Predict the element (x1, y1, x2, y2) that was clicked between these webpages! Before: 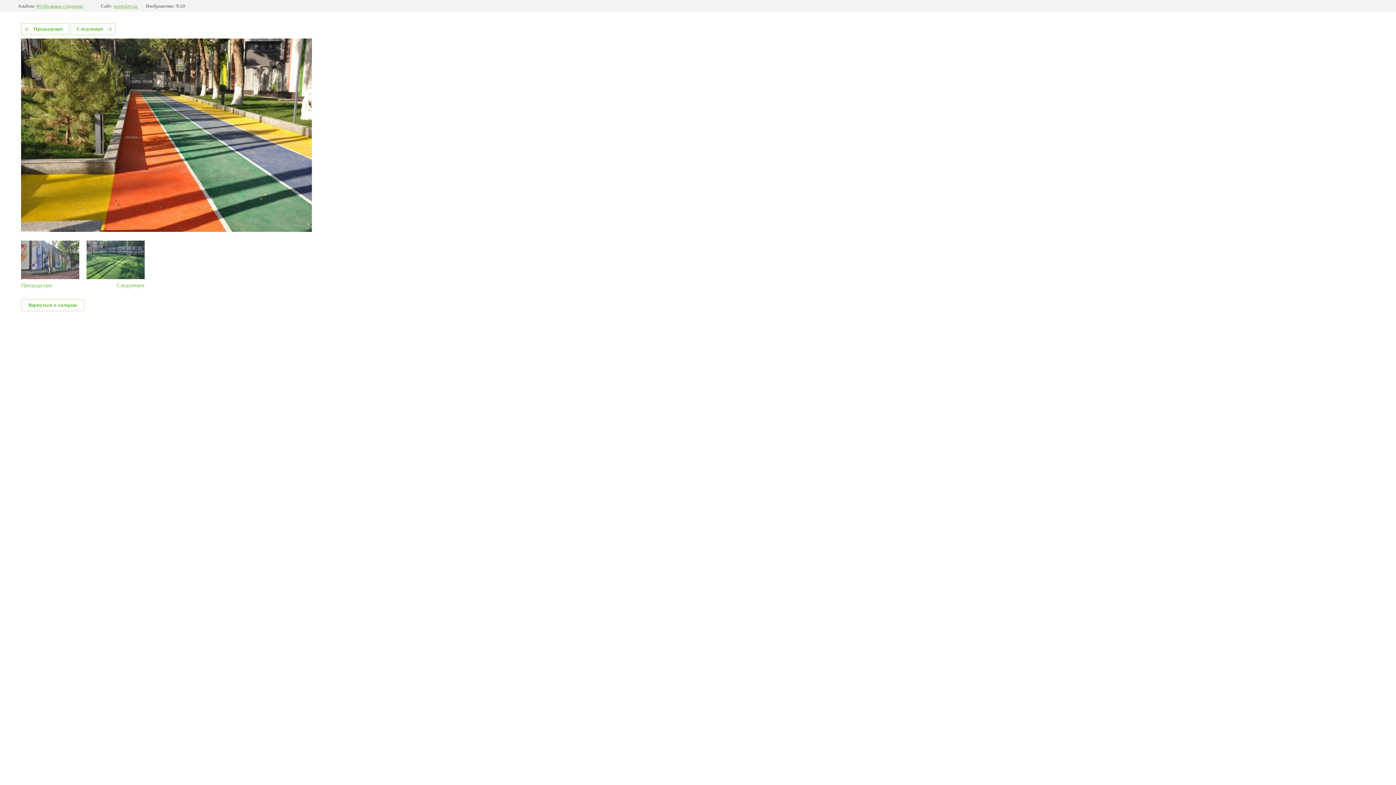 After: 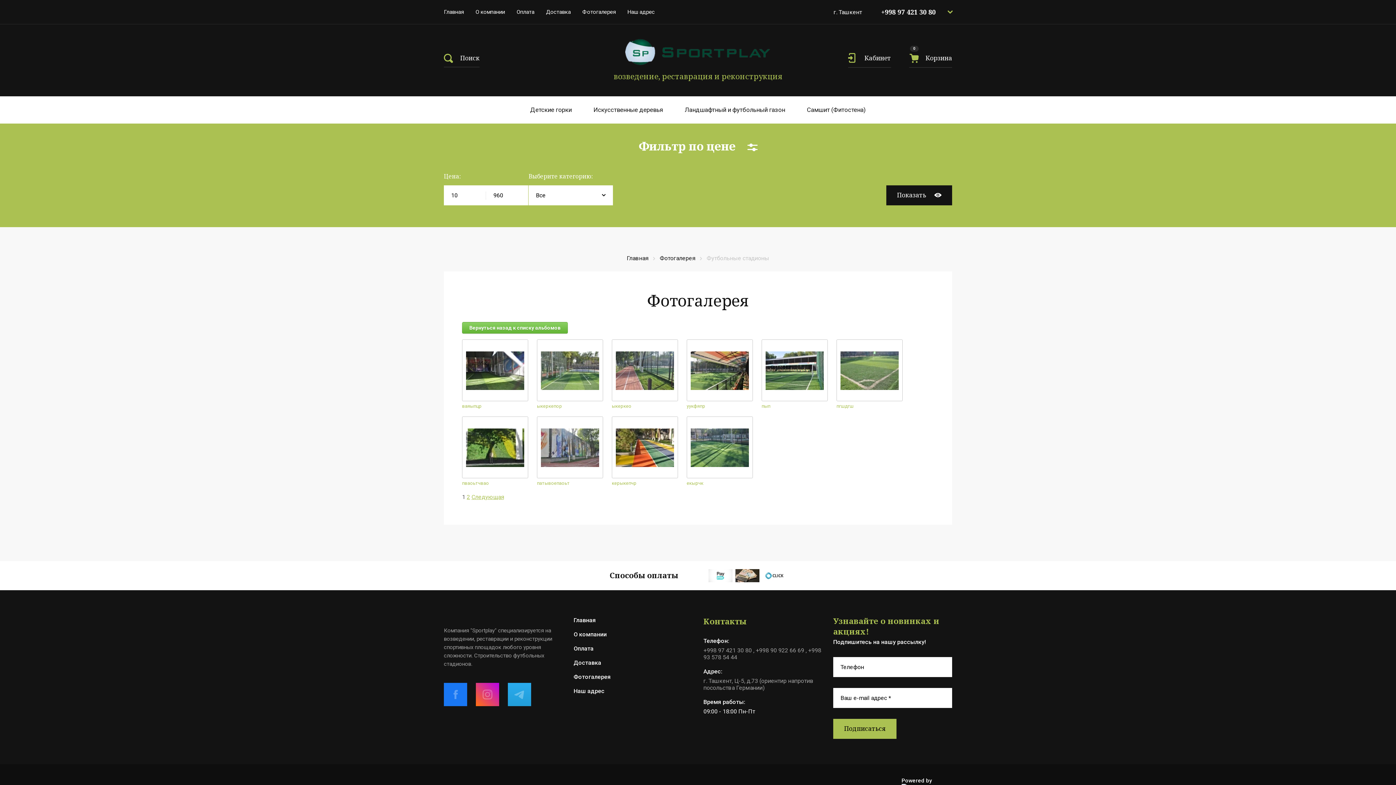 Action: bbox: (21, 299, 84, 311) label: Вернуться в галерею